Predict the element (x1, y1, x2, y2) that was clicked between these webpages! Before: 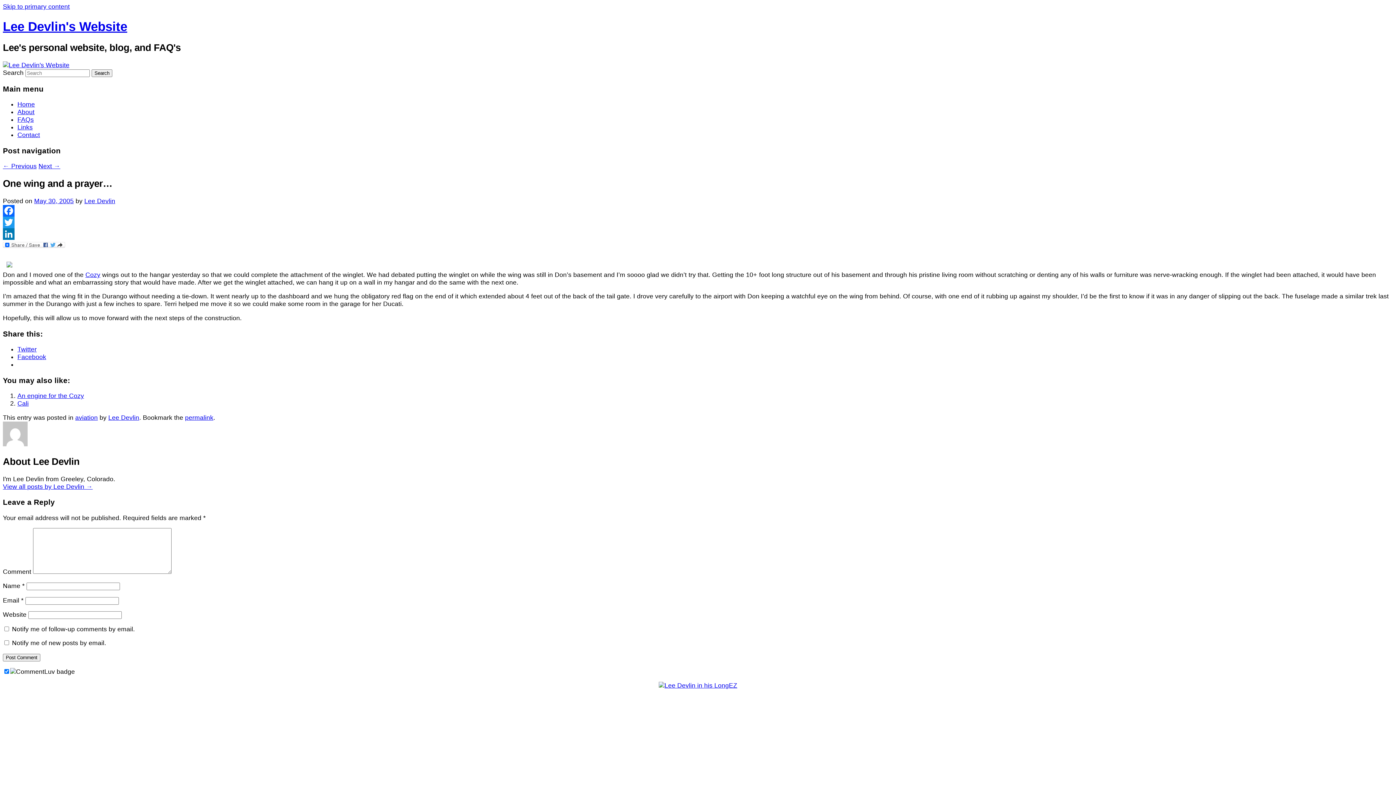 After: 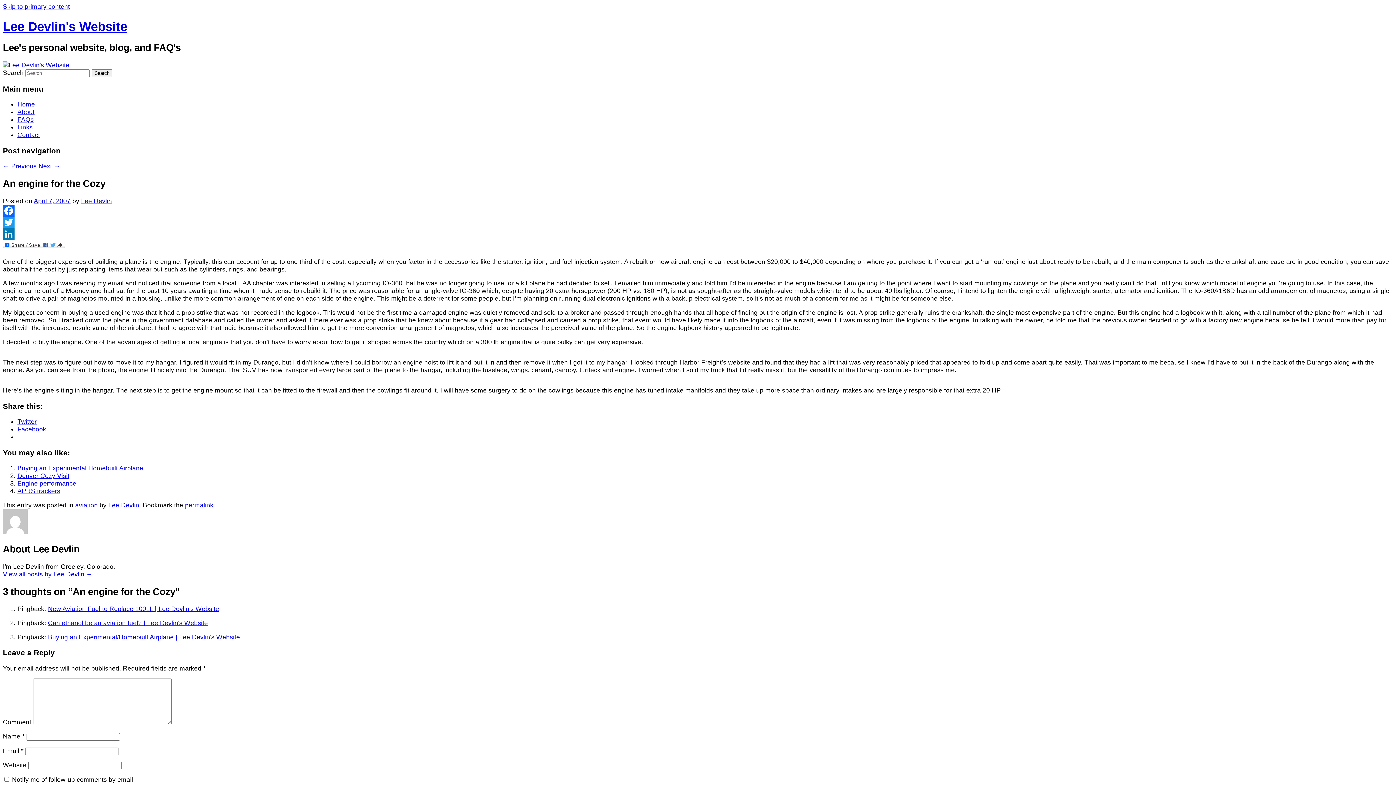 Action: bbox: (17, 392, 84, 399) label: An engine for the Cozy